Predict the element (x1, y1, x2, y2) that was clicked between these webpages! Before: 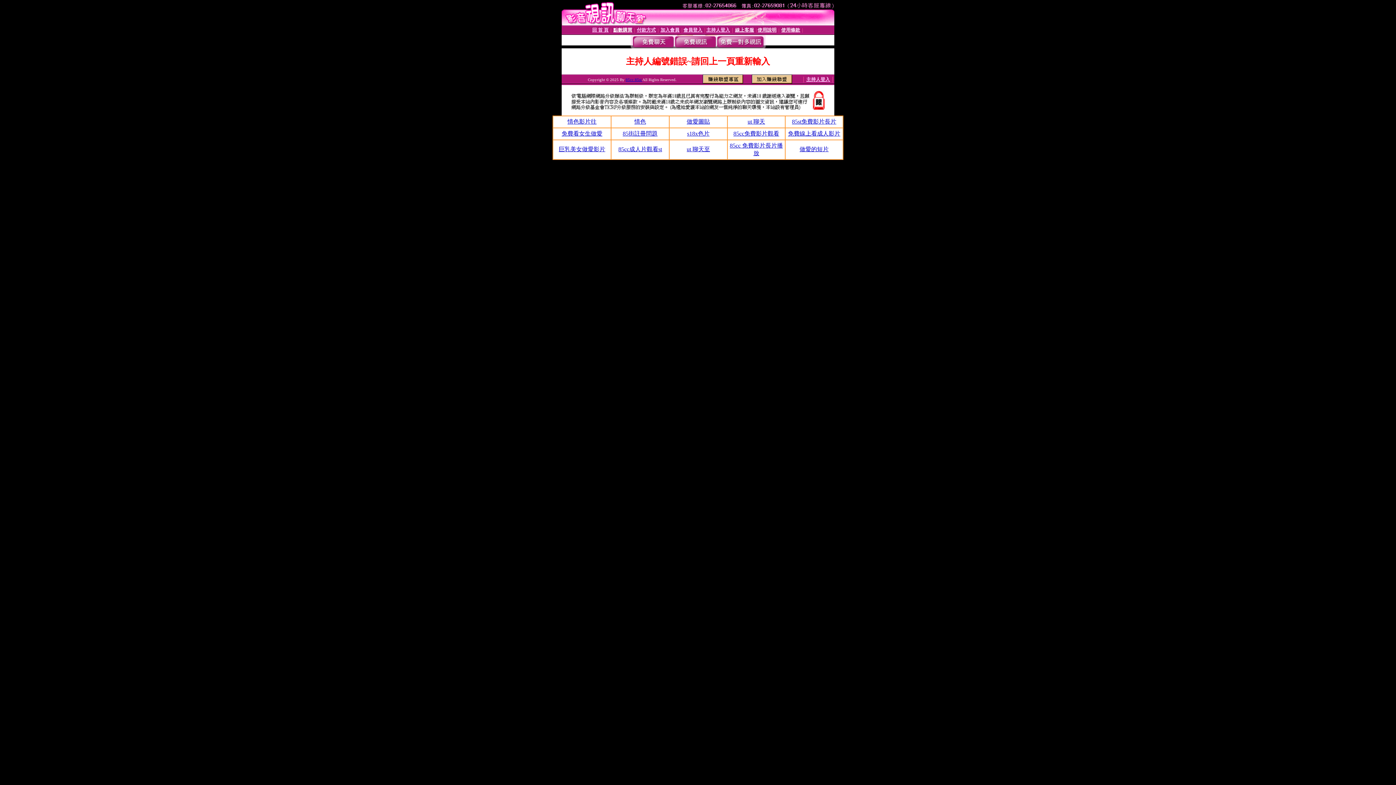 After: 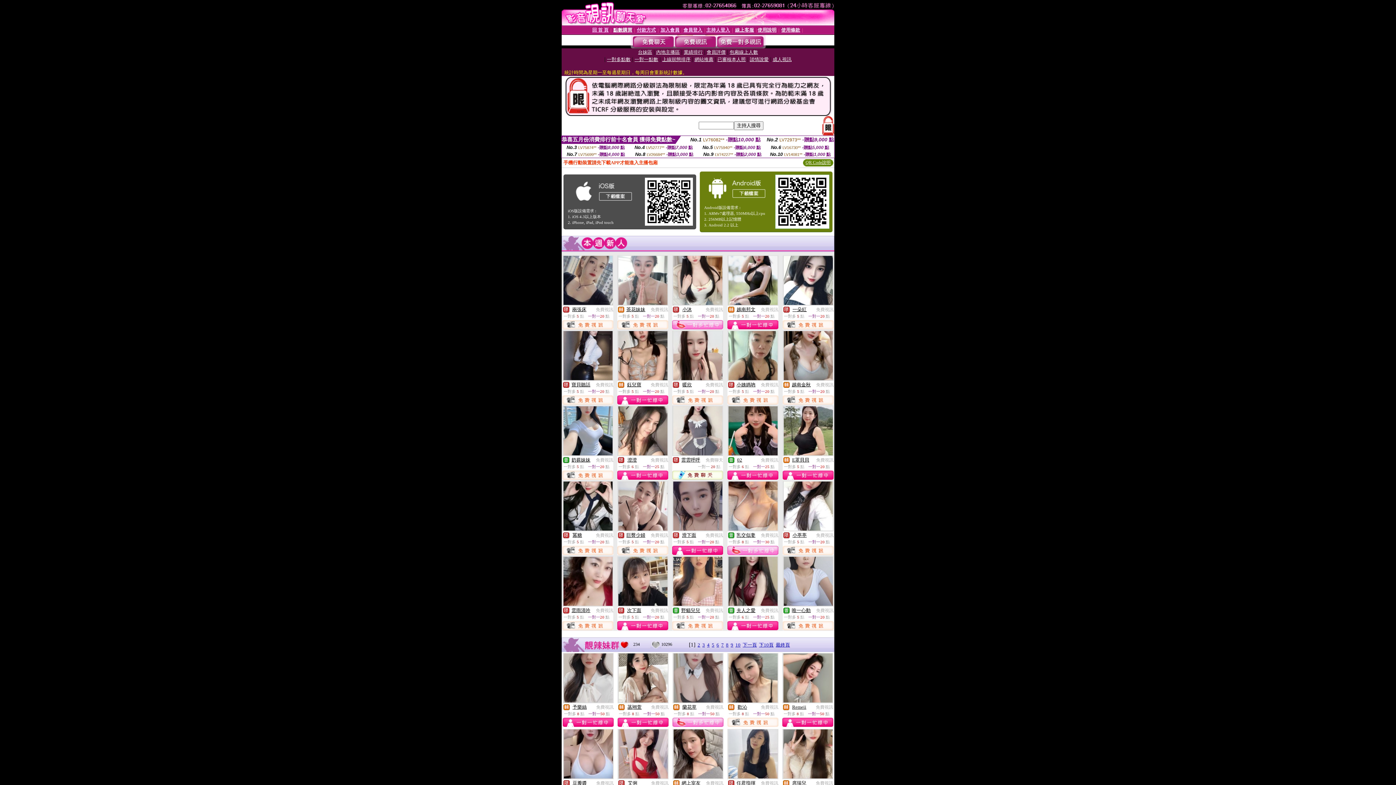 Action: bbox: (625, 77, 642, 81) label: 85cc 85st 